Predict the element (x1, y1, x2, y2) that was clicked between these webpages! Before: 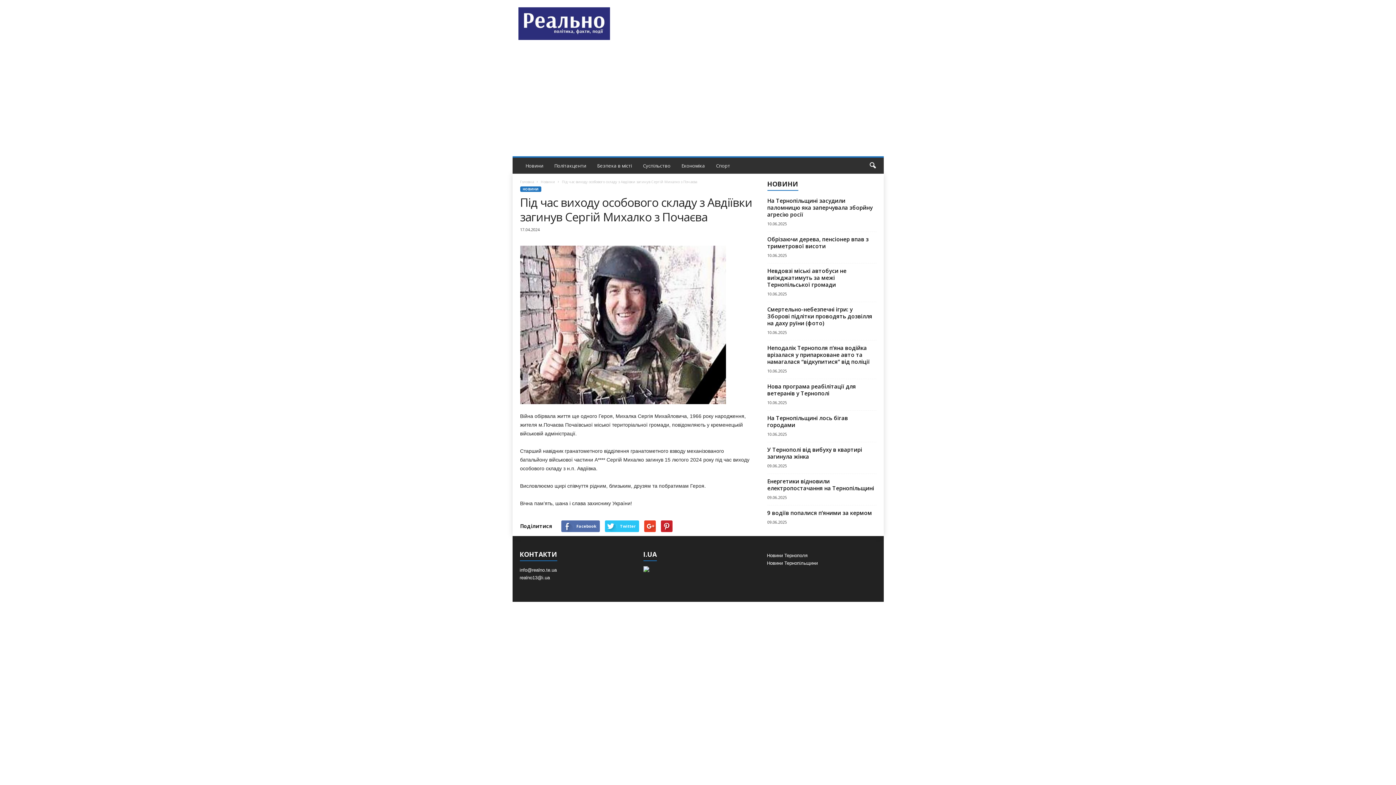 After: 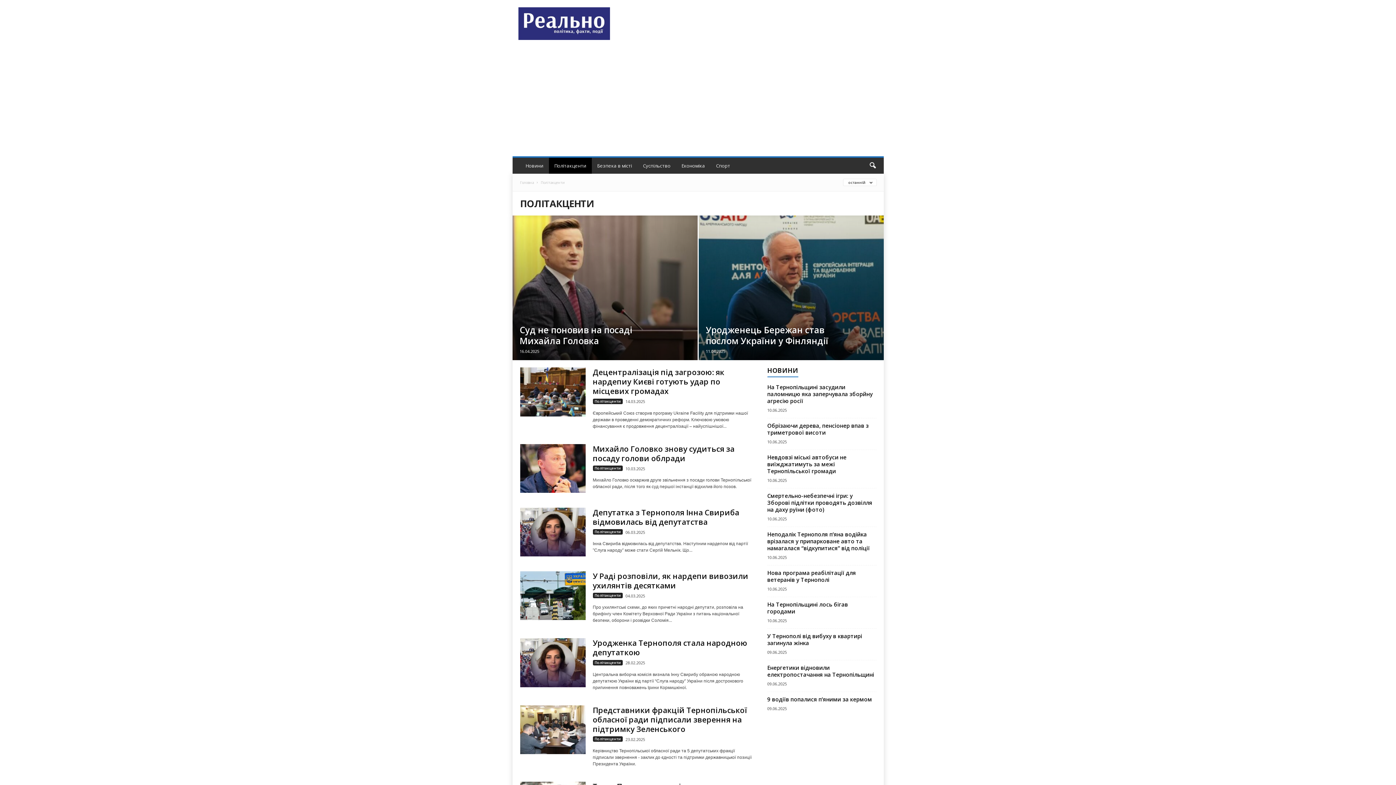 Action: bbox: (548, 157, 591, 173) label: Політакценти